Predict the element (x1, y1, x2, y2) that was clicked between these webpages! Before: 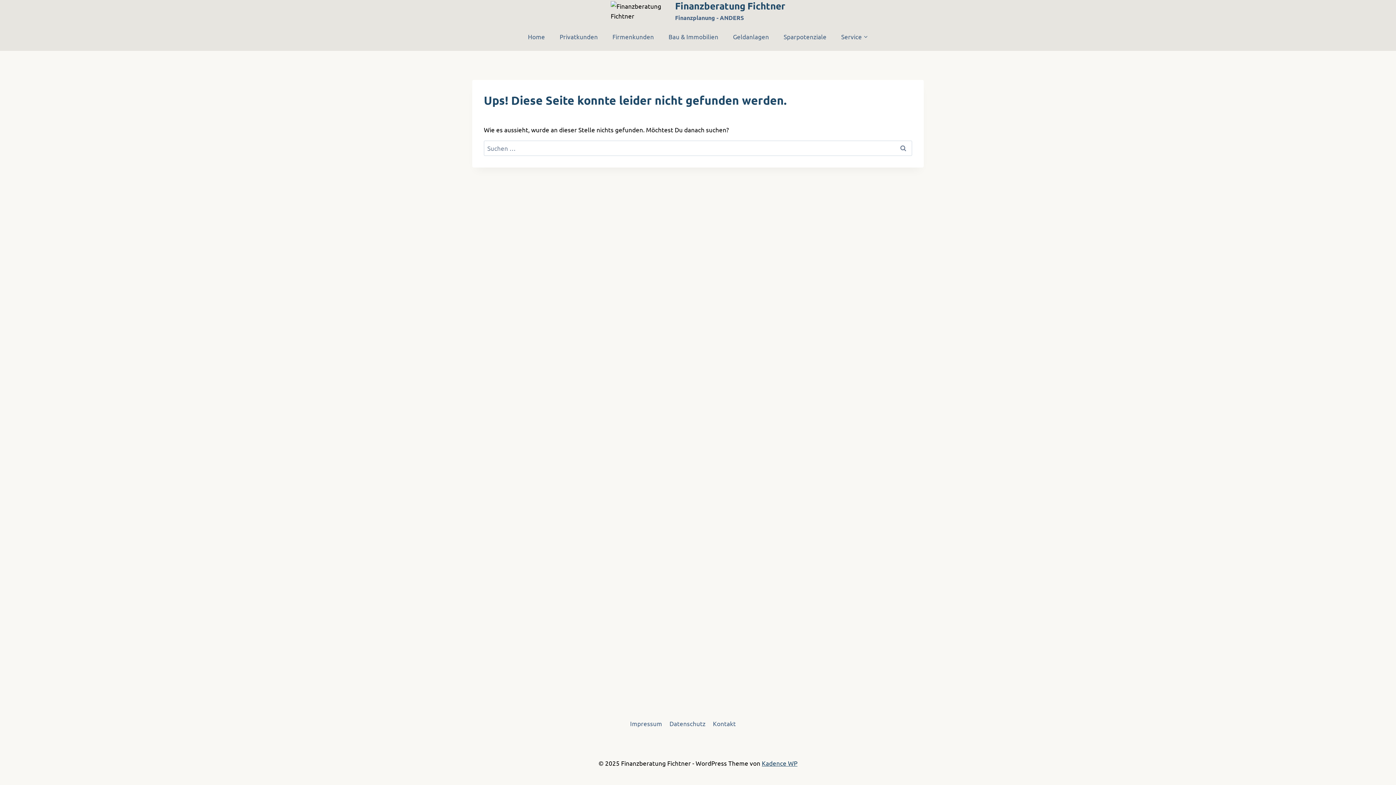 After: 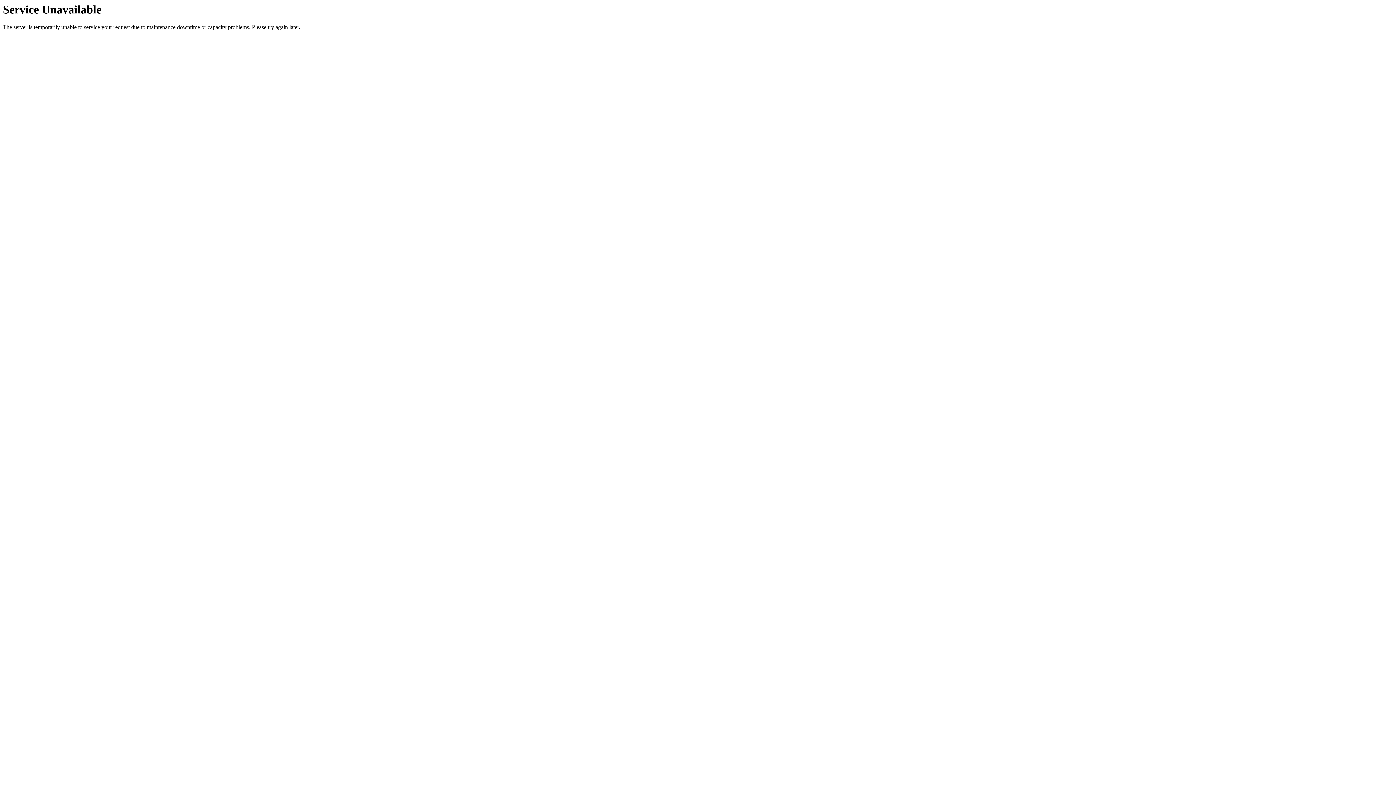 Action: label: Kontakt bbox: (709, 717, 739, 730)